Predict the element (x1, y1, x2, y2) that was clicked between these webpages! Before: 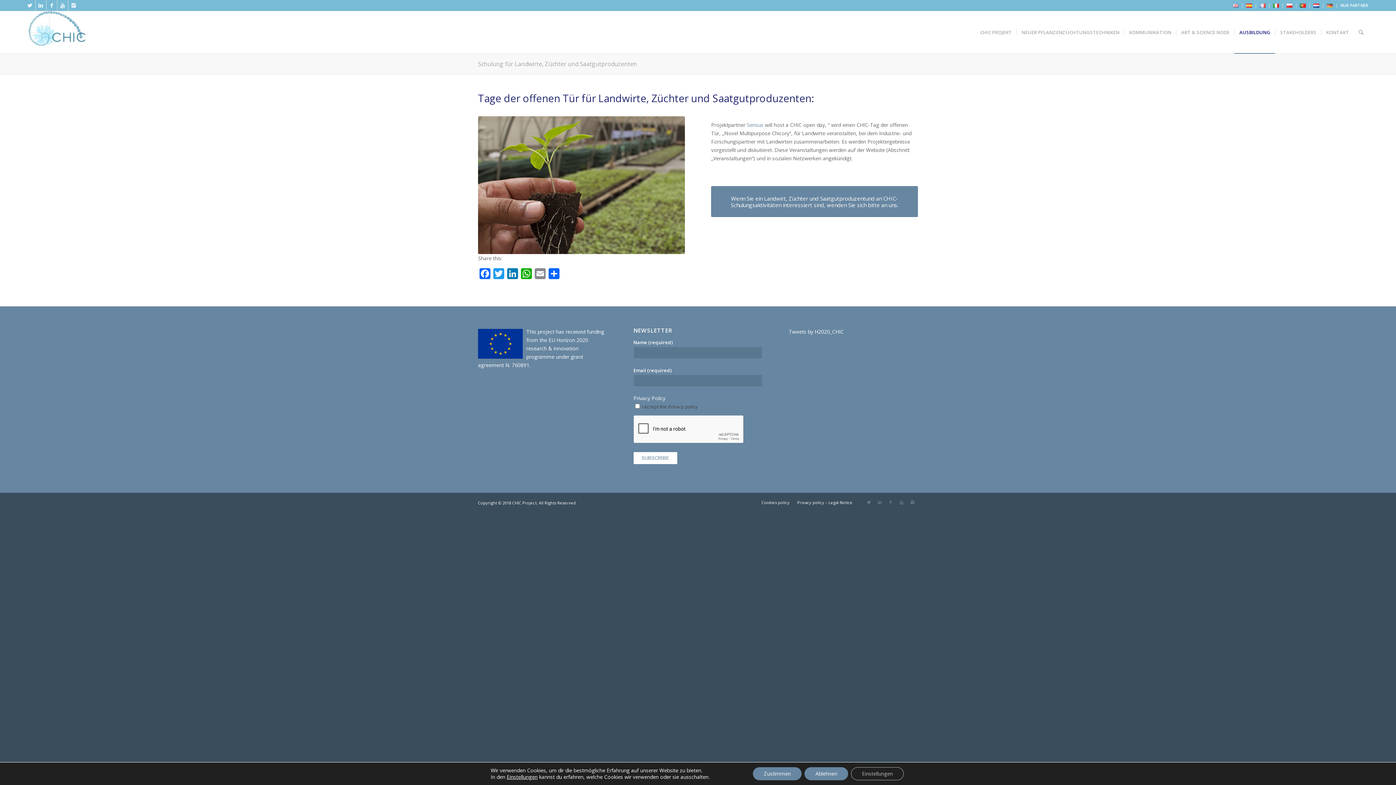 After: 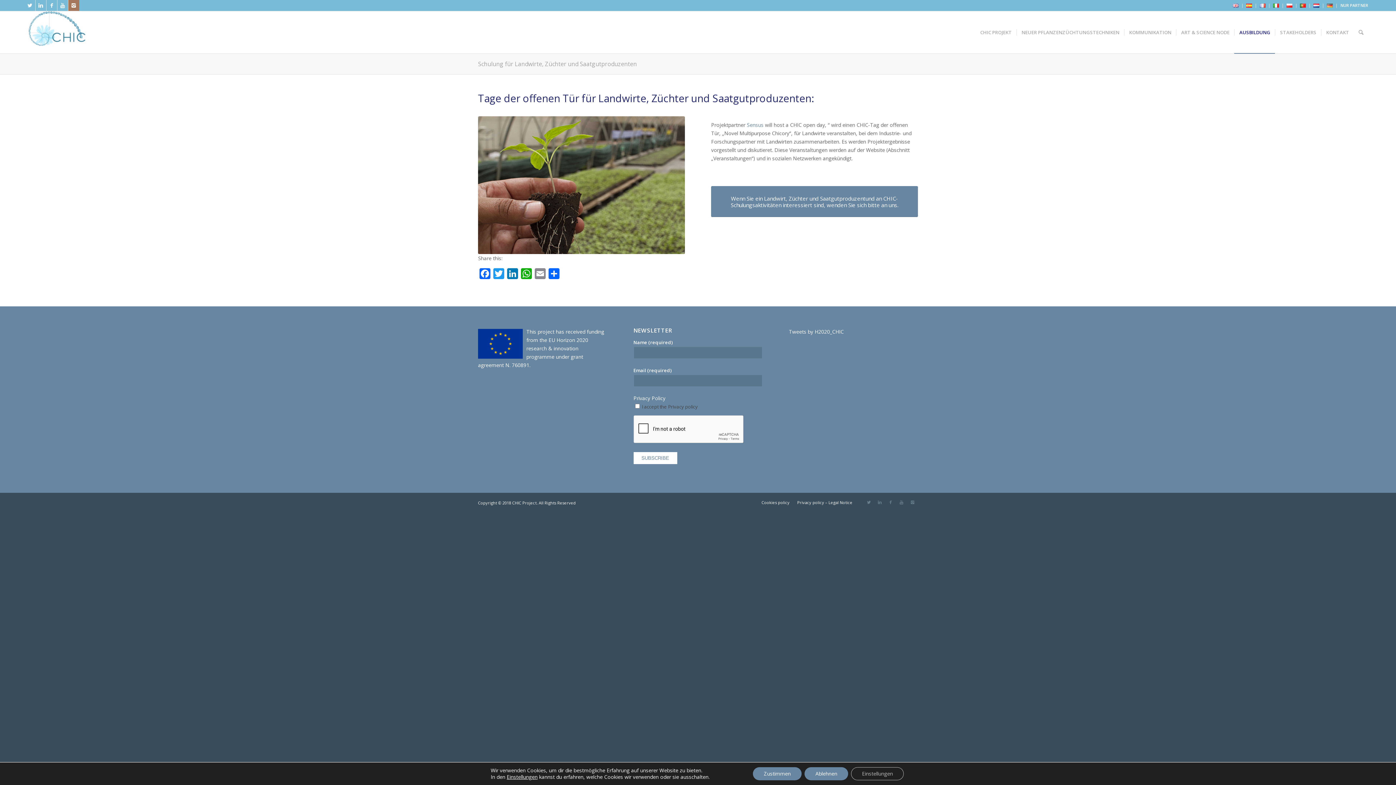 Action: bbox: (68, 0, 79, 10)